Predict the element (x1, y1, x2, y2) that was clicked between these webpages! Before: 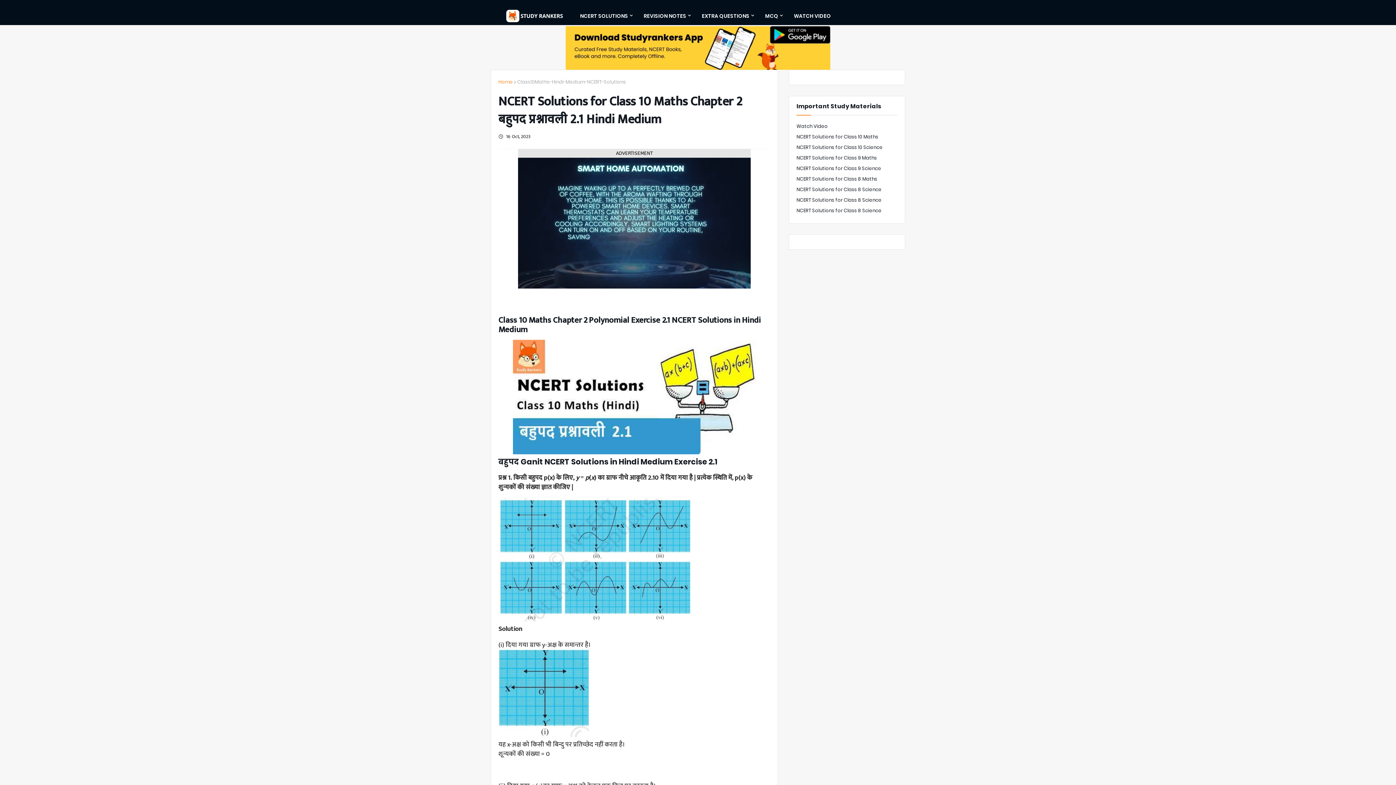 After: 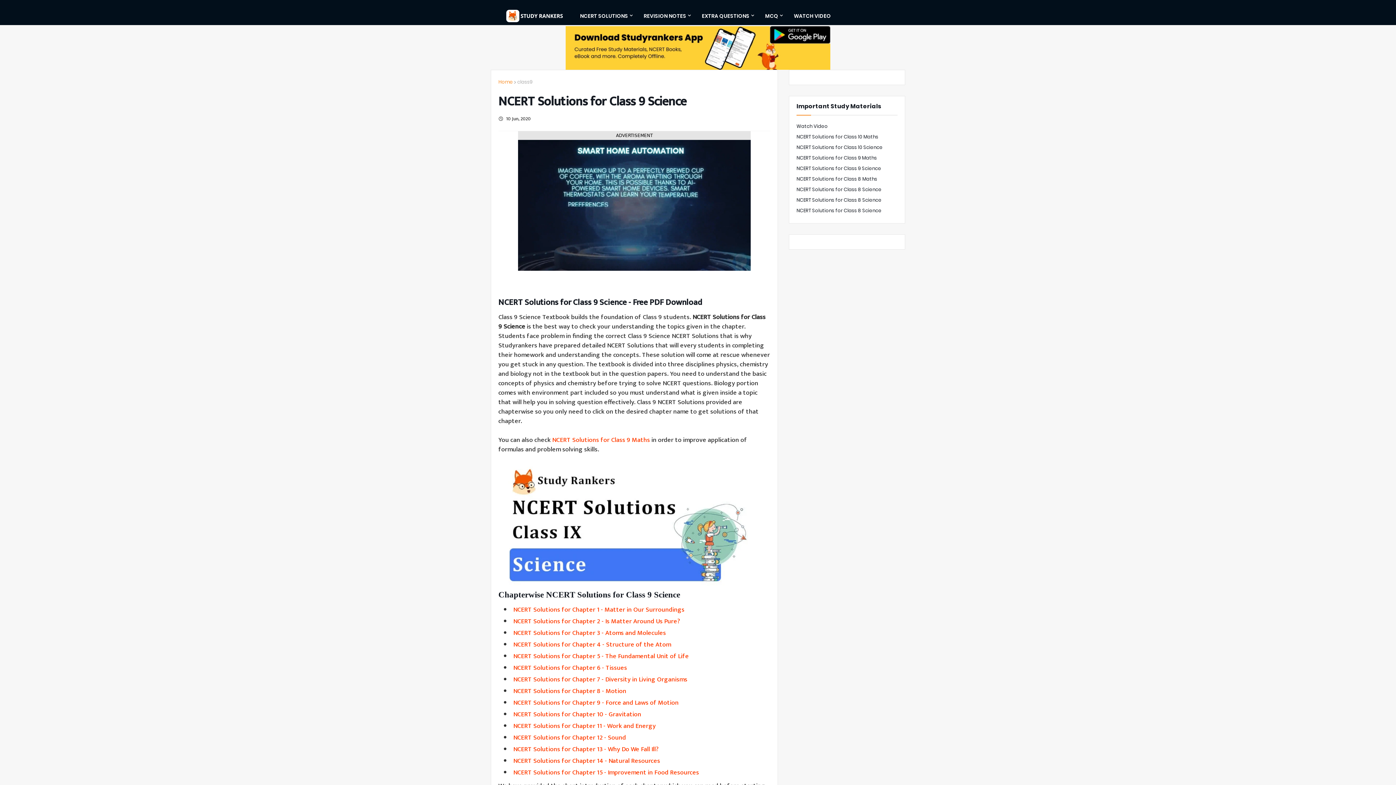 Action: label: NCERT Solutions for Class 9 Science bbox: (796, 163, 897, 173)